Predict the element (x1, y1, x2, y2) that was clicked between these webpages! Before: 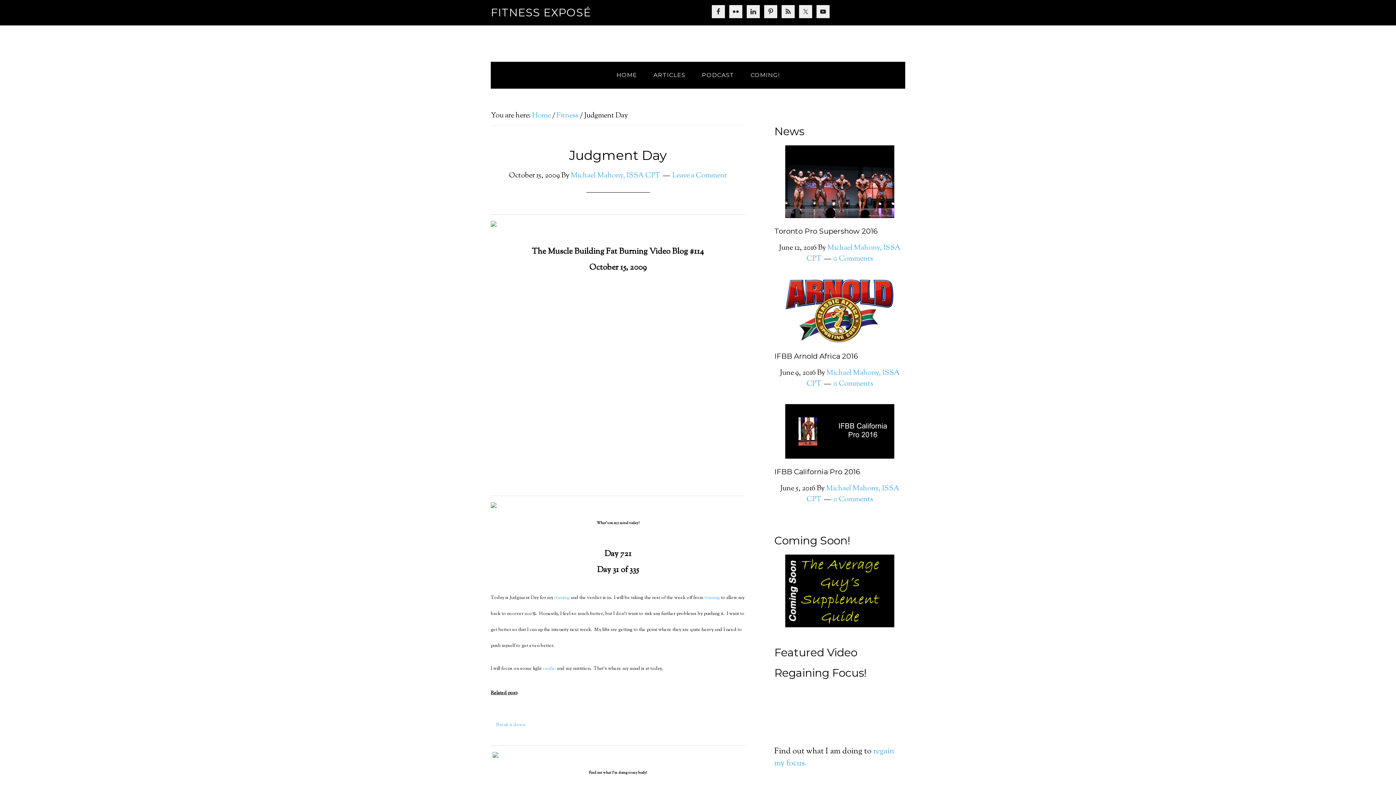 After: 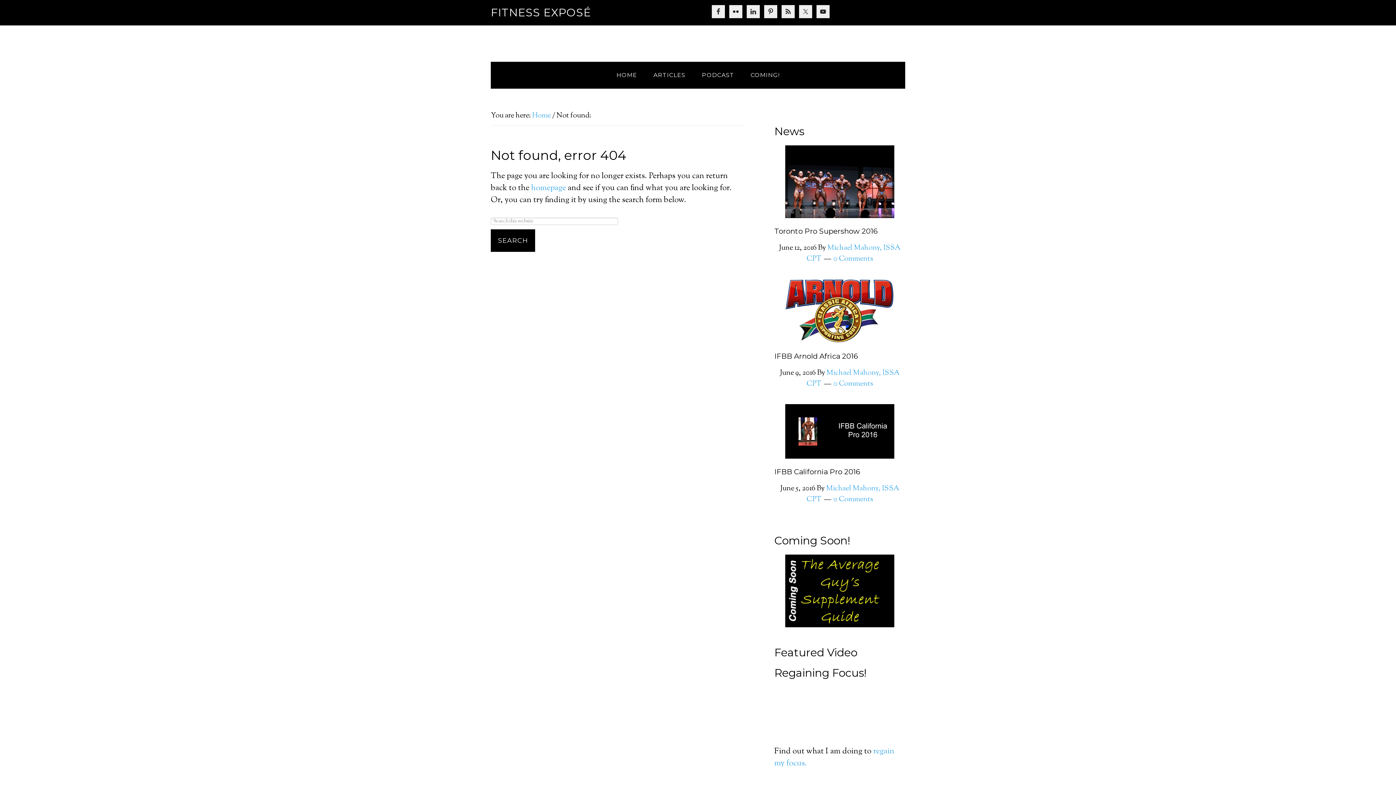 Action: bbox: (496, 722, 525, 728) label: Break it down